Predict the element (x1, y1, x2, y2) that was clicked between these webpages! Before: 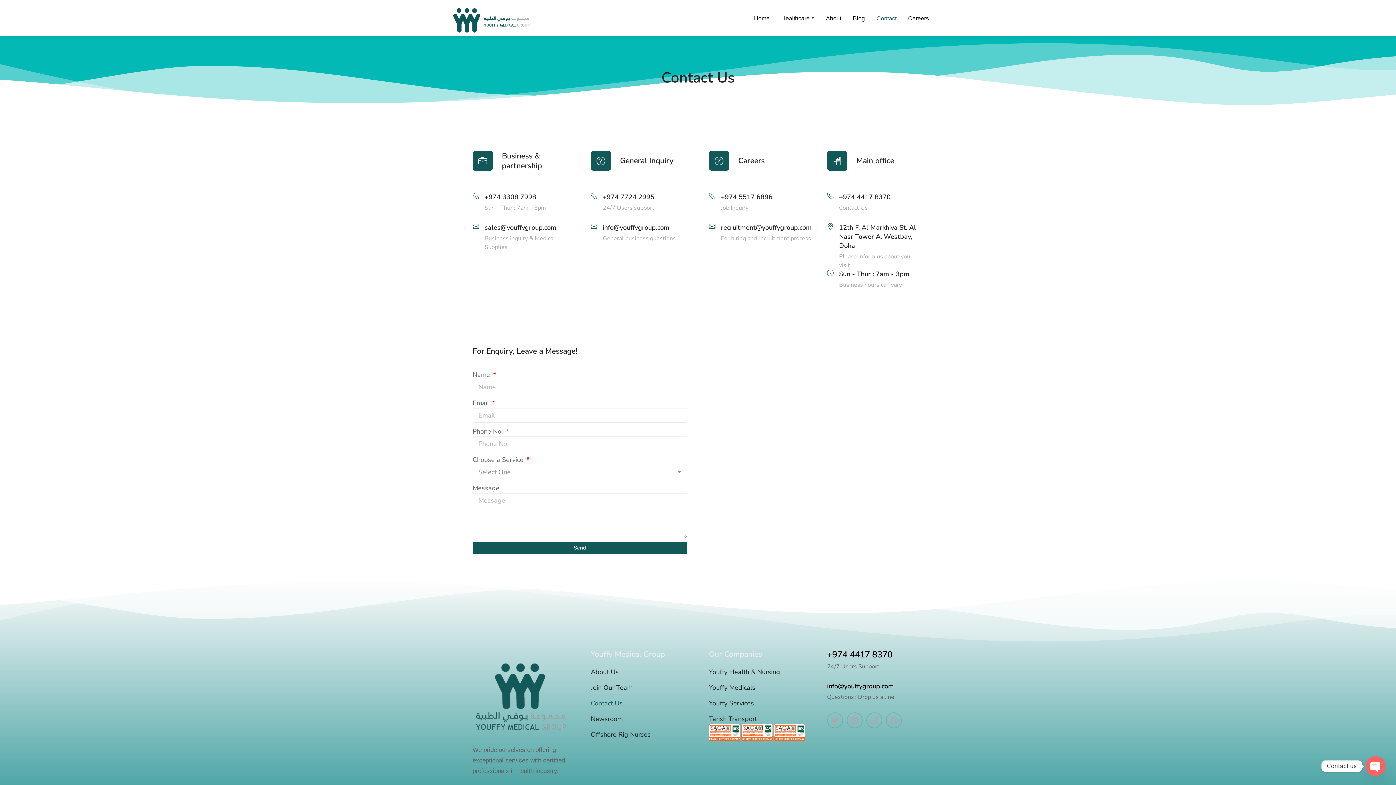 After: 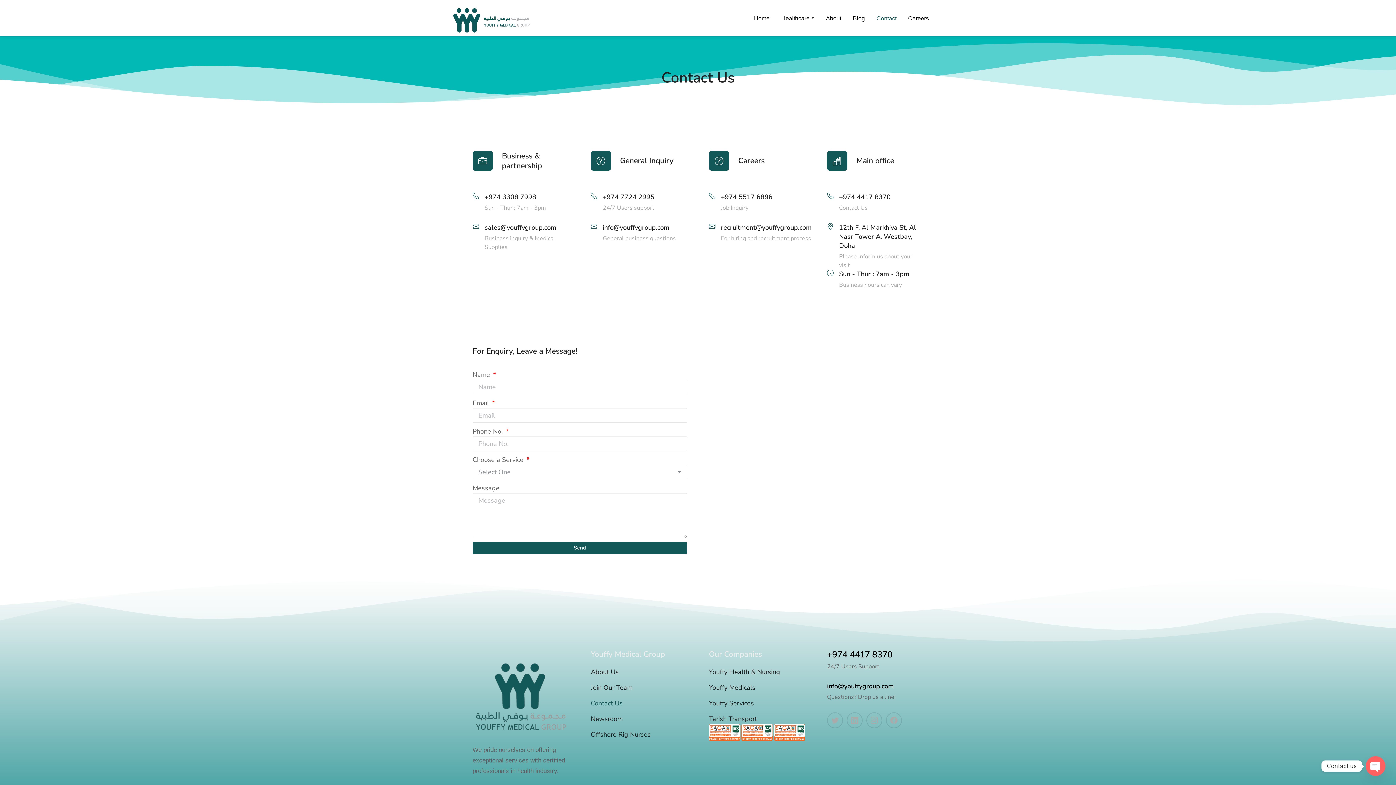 Action: bbox: (709, 192, 715, 199)